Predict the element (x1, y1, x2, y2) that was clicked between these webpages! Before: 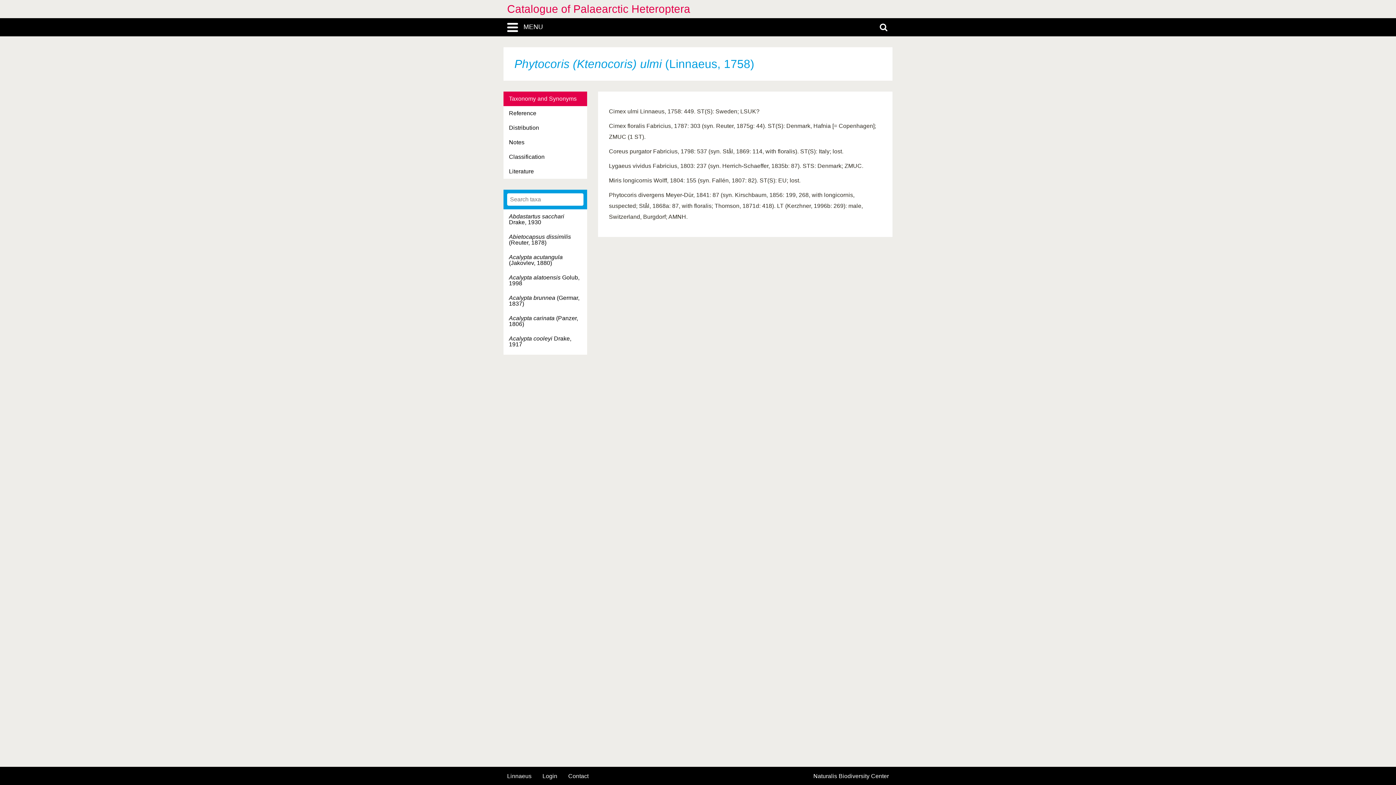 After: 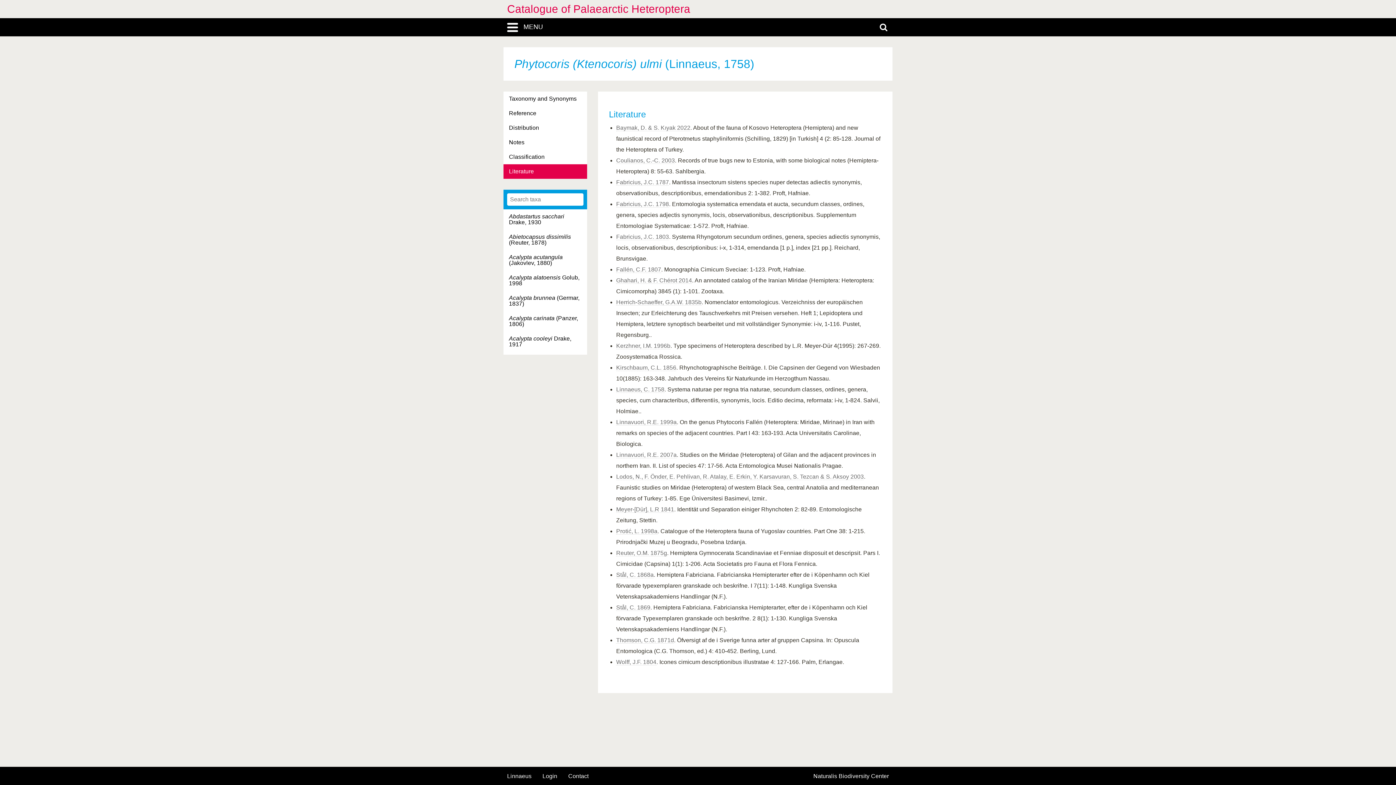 Action: bbox: (503, 164, 587, 178) label: Literature